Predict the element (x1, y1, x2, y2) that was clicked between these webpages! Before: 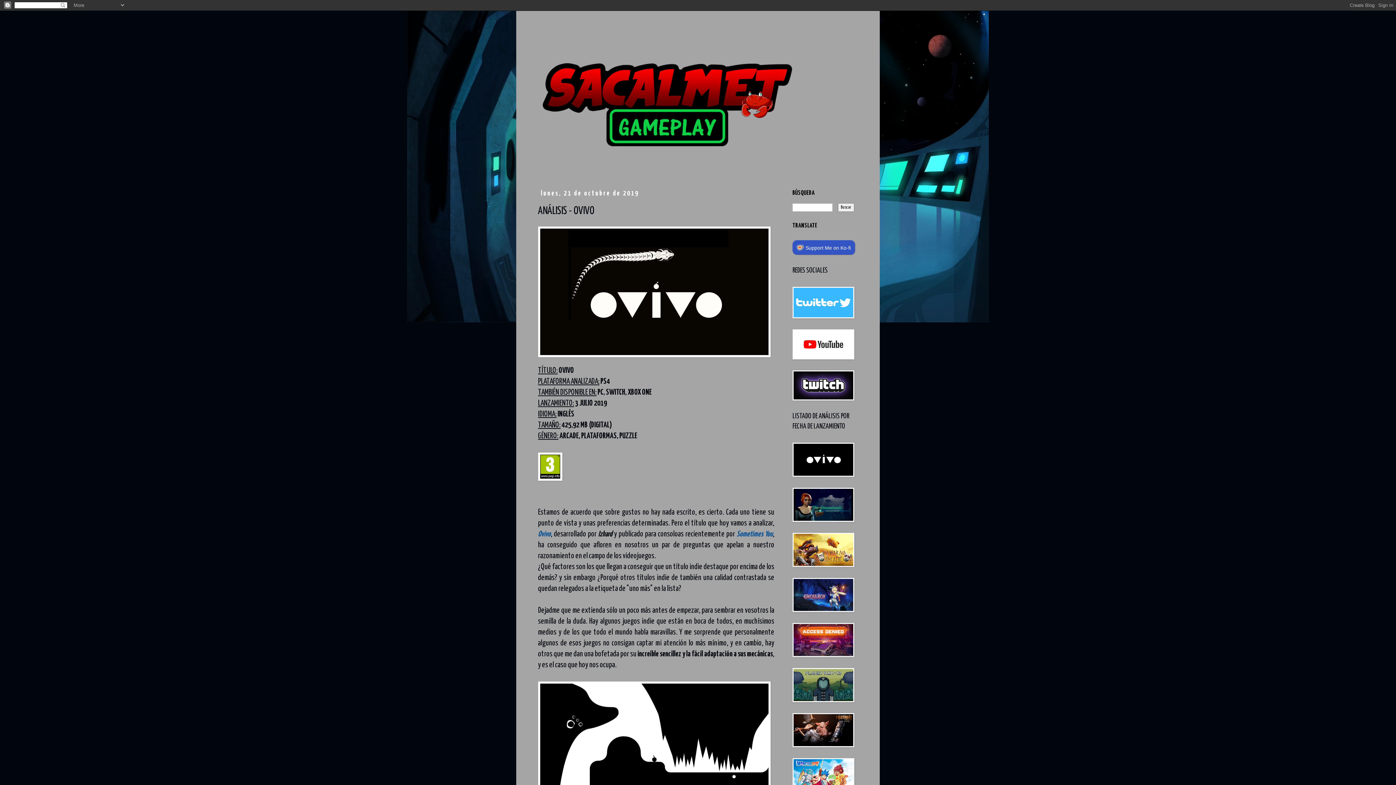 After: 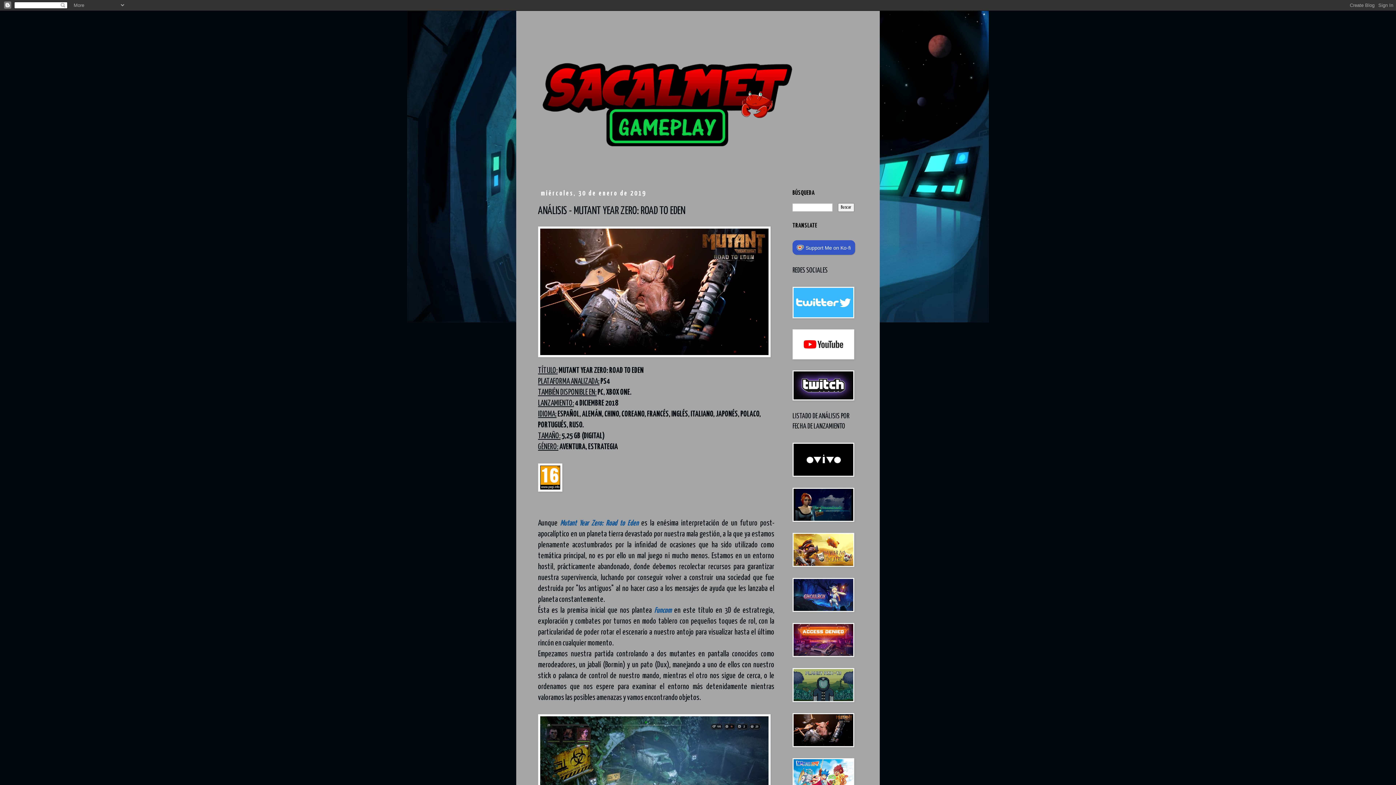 Action: bbox: (792, 726, 854, 733)